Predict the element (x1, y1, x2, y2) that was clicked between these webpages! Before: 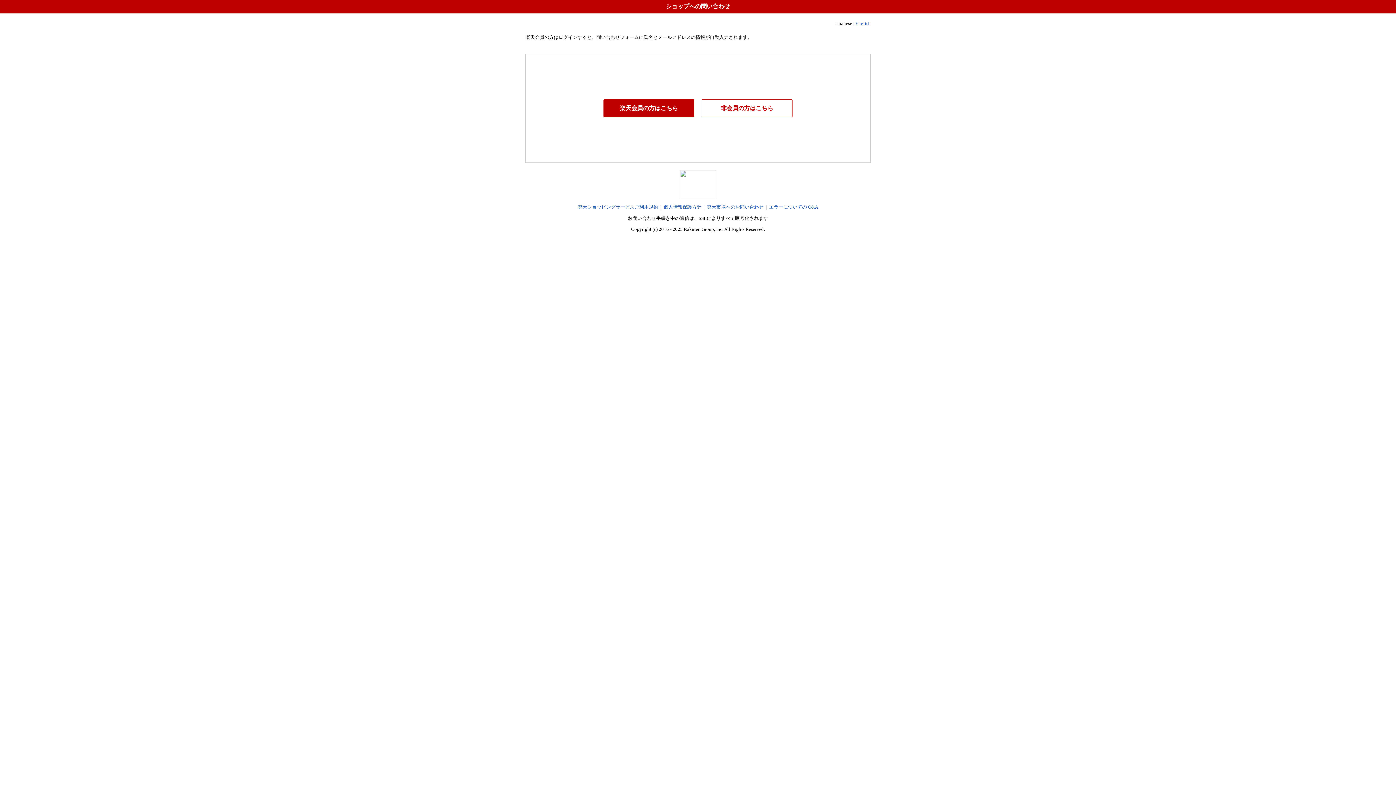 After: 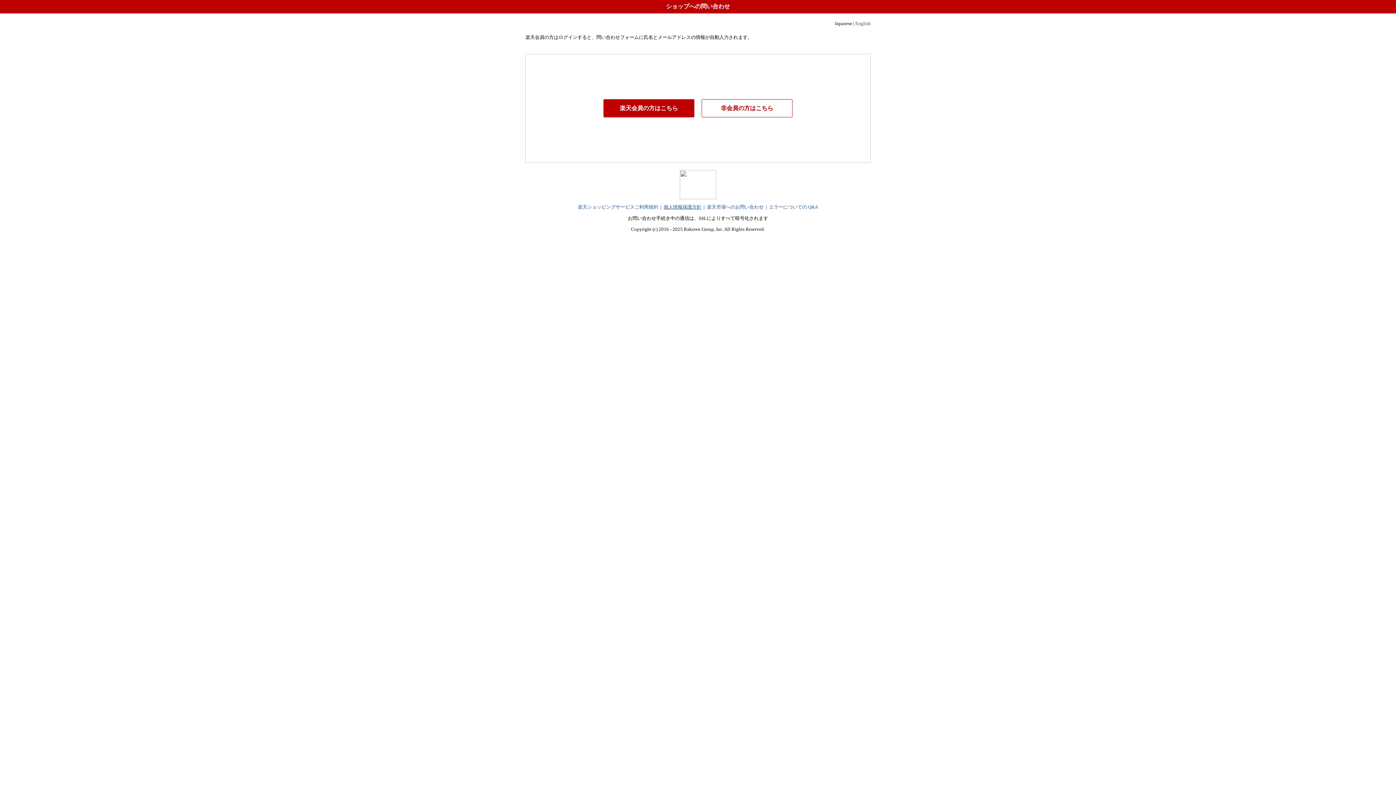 Action: bbox: (663, 204, 701, 209) label: 個人情報保護方針